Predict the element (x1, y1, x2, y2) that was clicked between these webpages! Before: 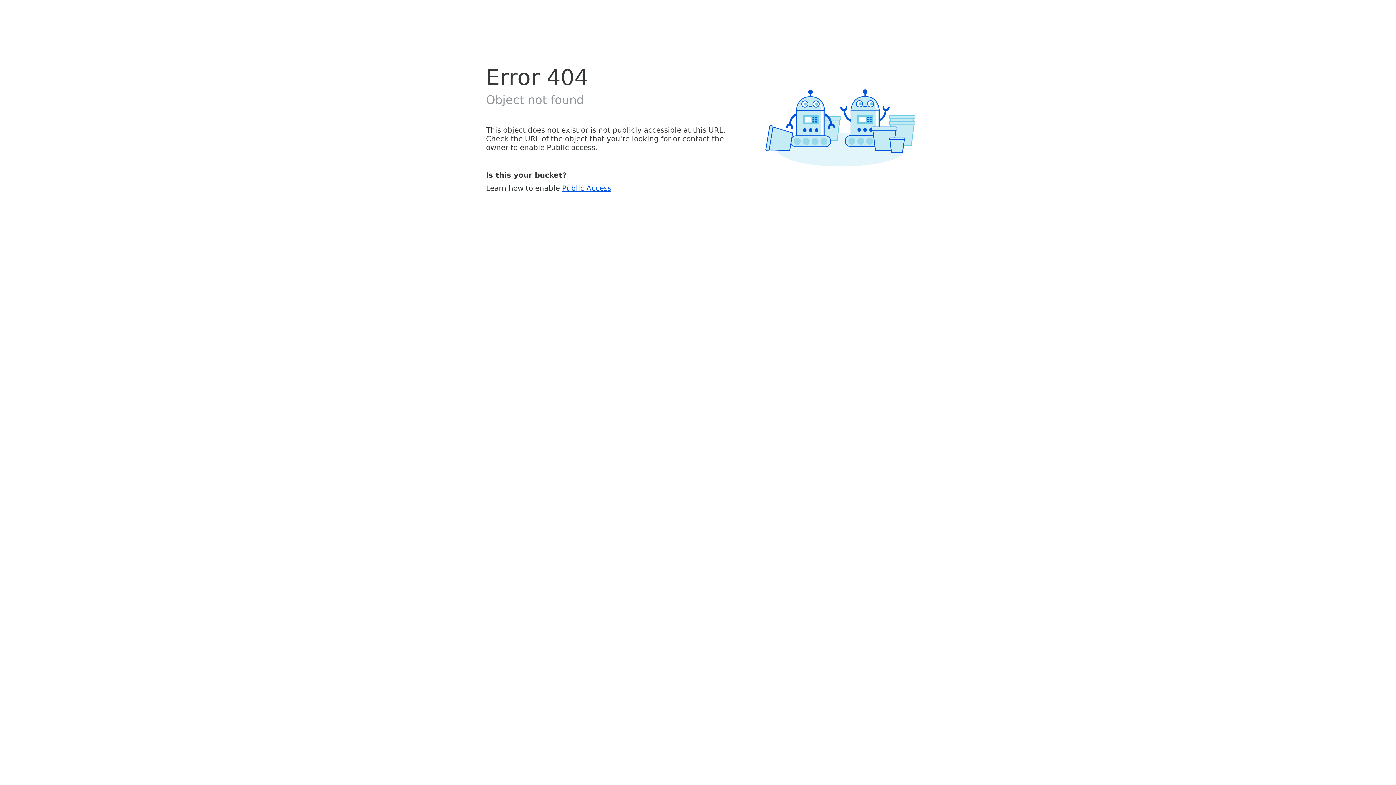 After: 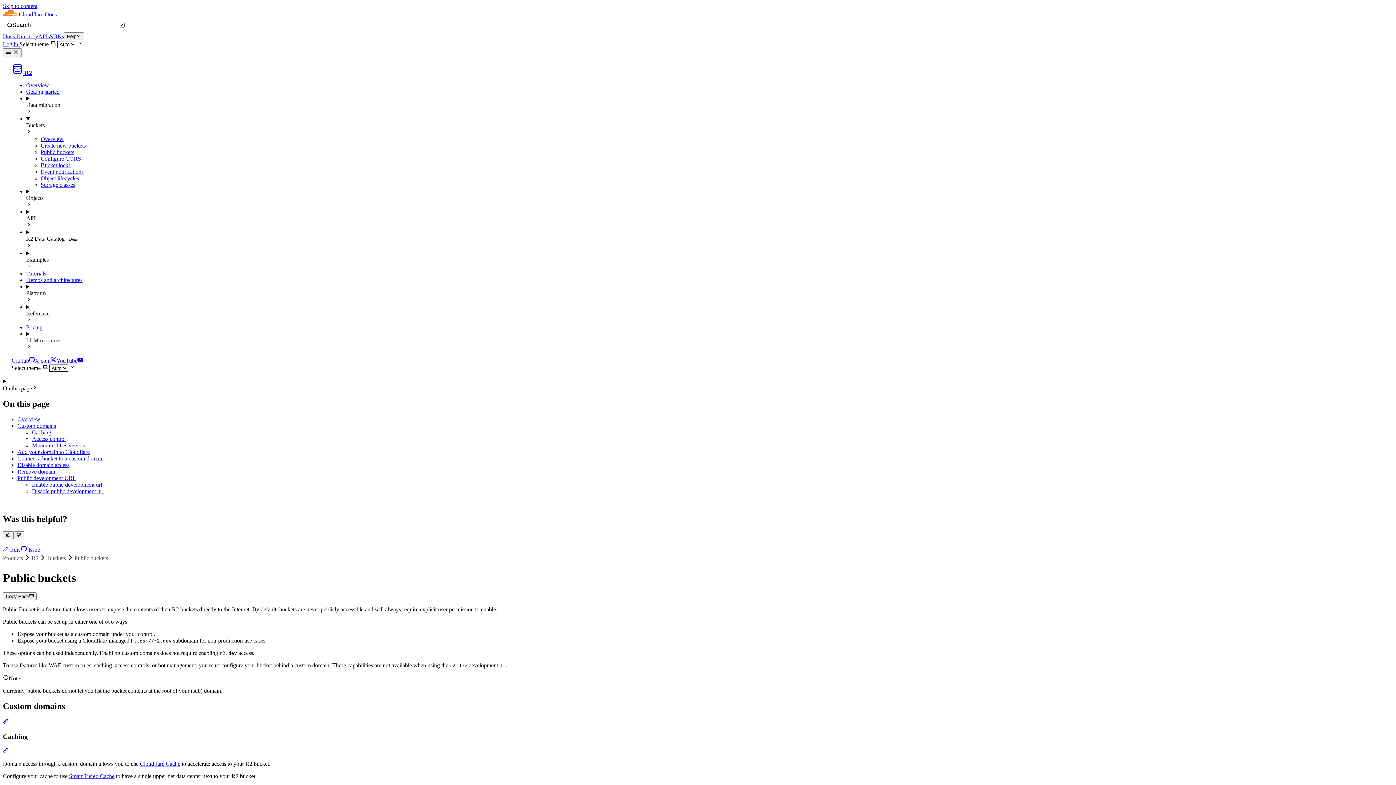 Action: label: Public Access bbox: (562, 183, 611, 192)